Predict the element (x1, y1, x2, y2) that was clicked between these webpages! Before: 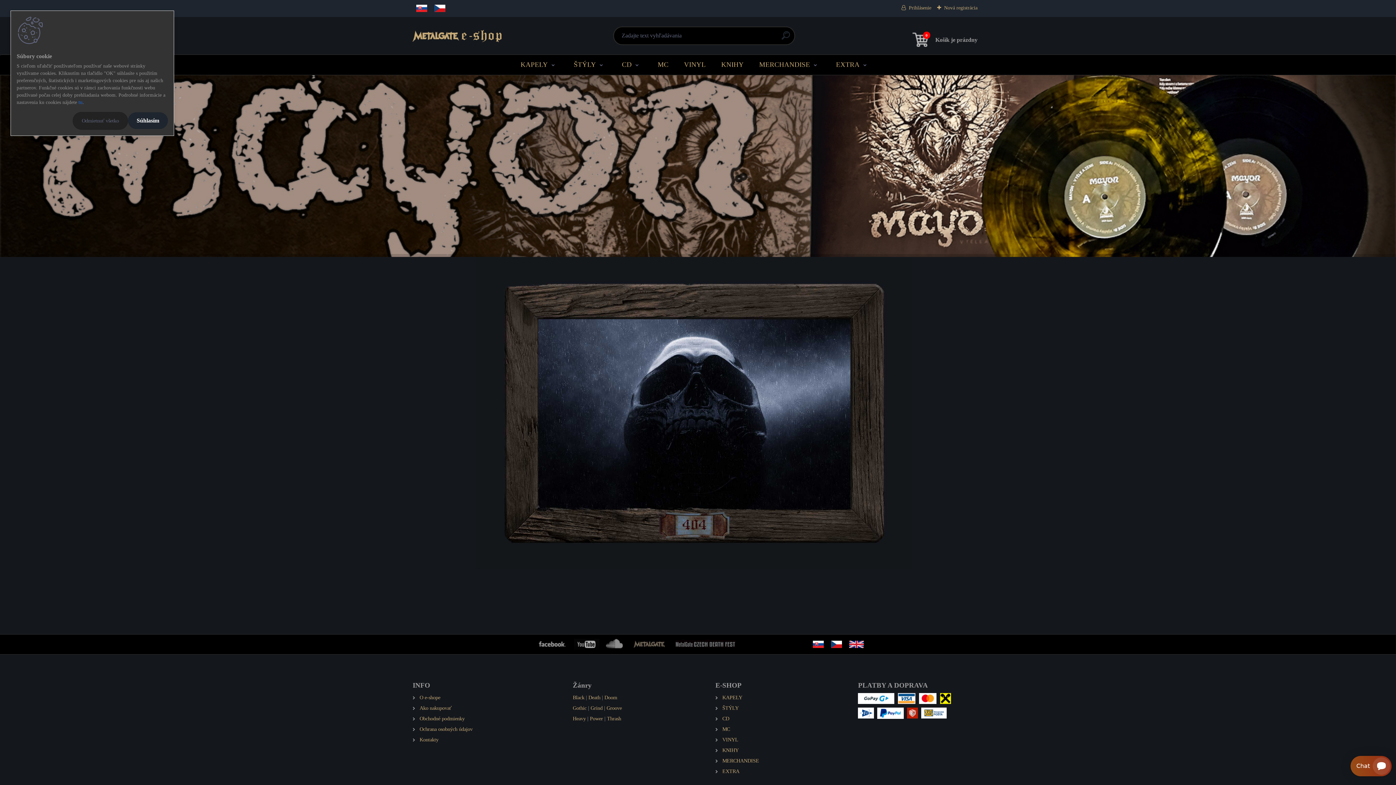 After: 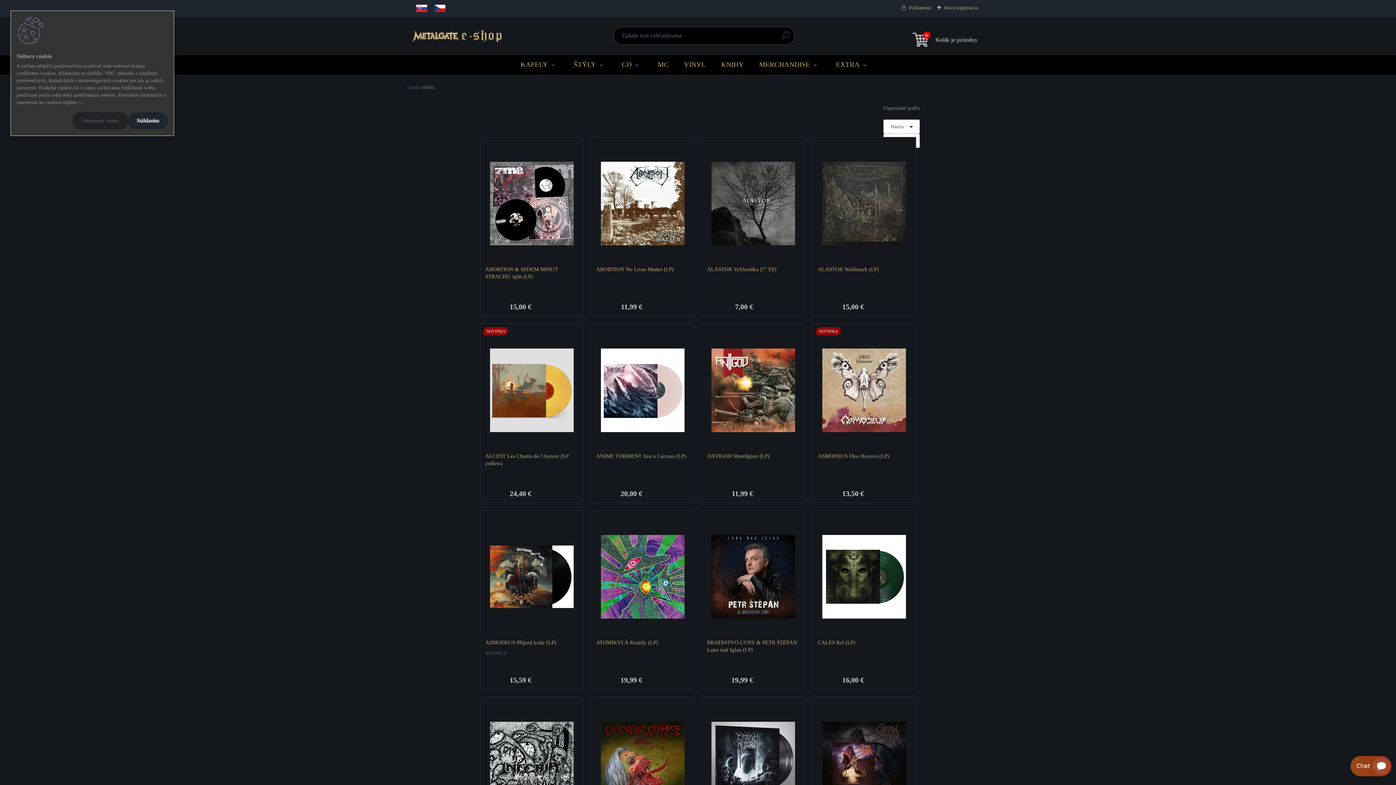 Action: bbox: (722, 737, 738, 743) label: VINYL